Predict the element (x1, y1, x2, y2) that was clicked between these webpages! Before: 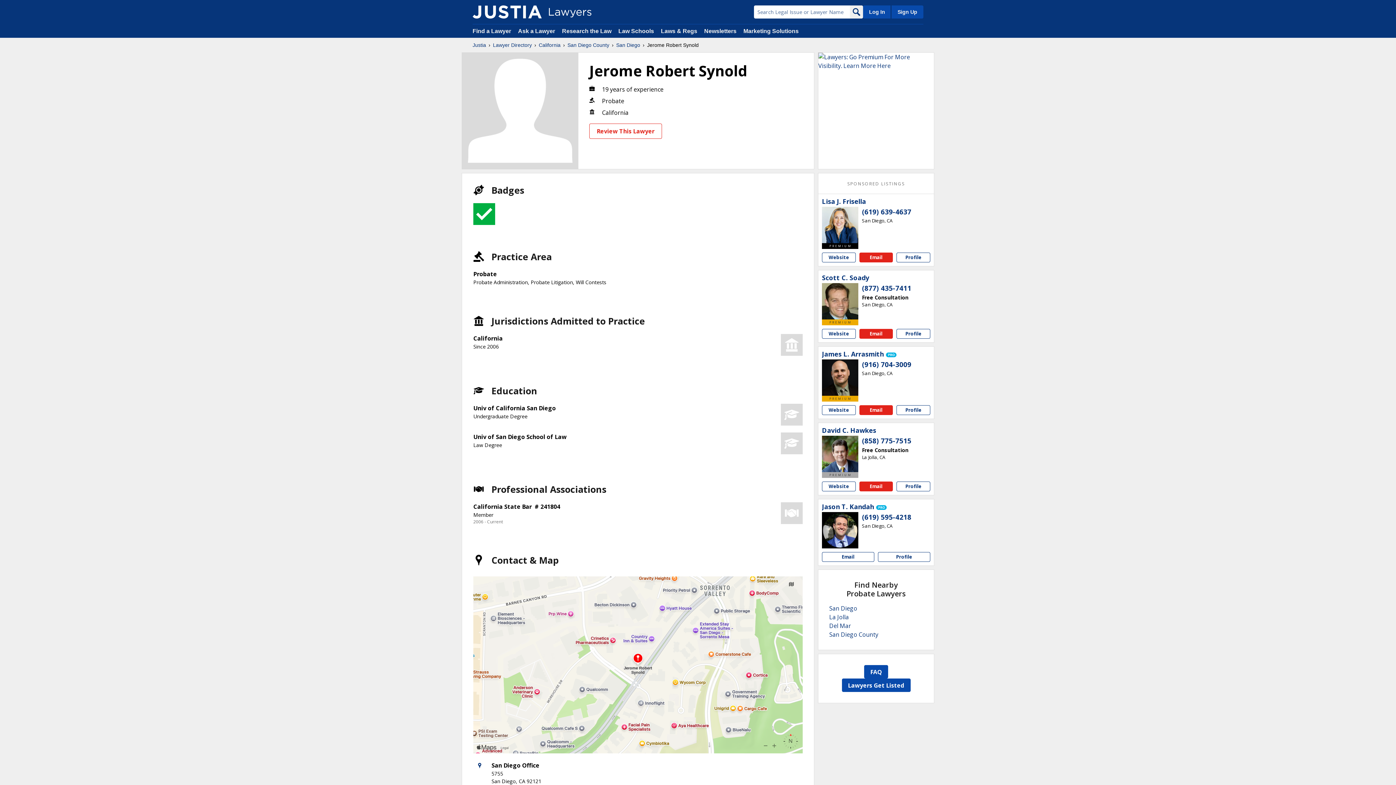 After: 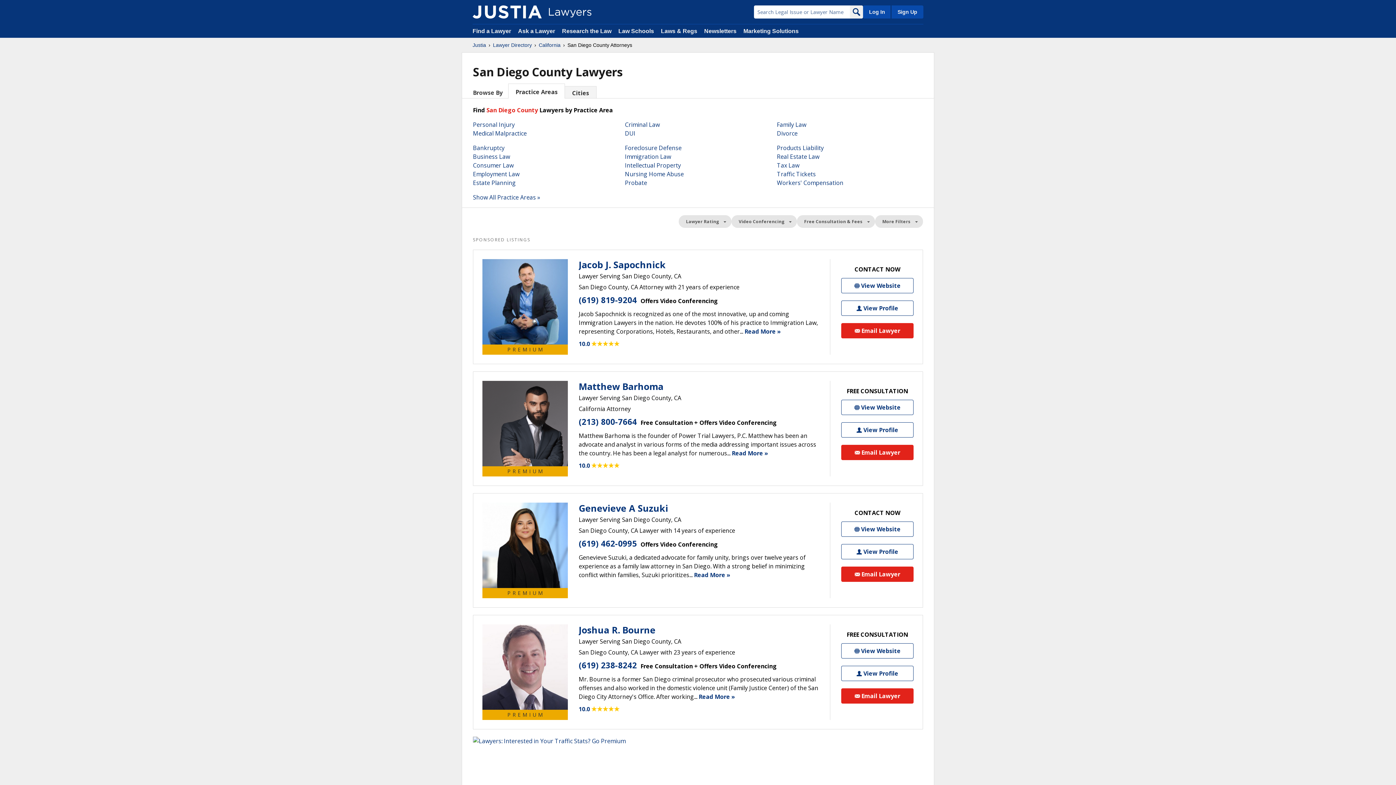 Action: label: San Diego County bbox: (567, 41, 609, 48)